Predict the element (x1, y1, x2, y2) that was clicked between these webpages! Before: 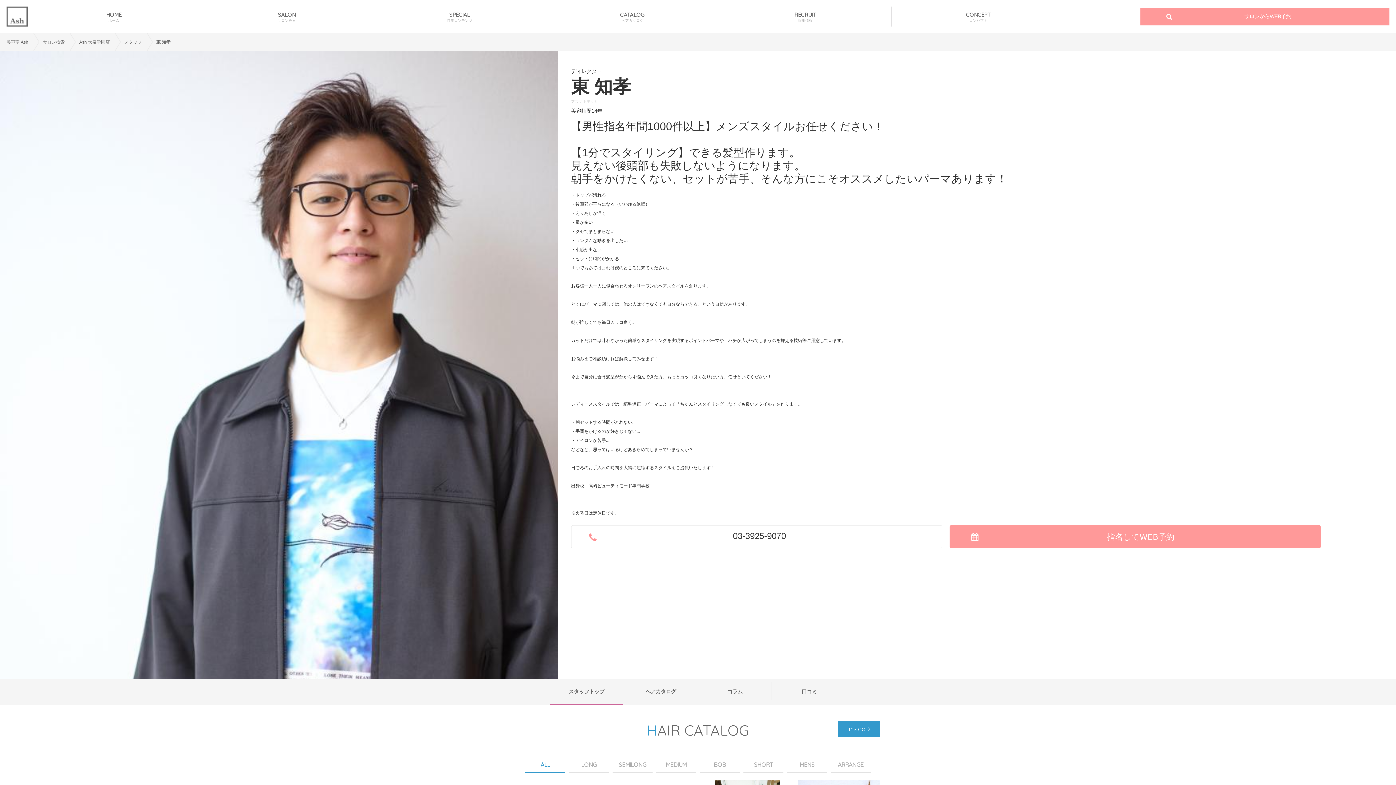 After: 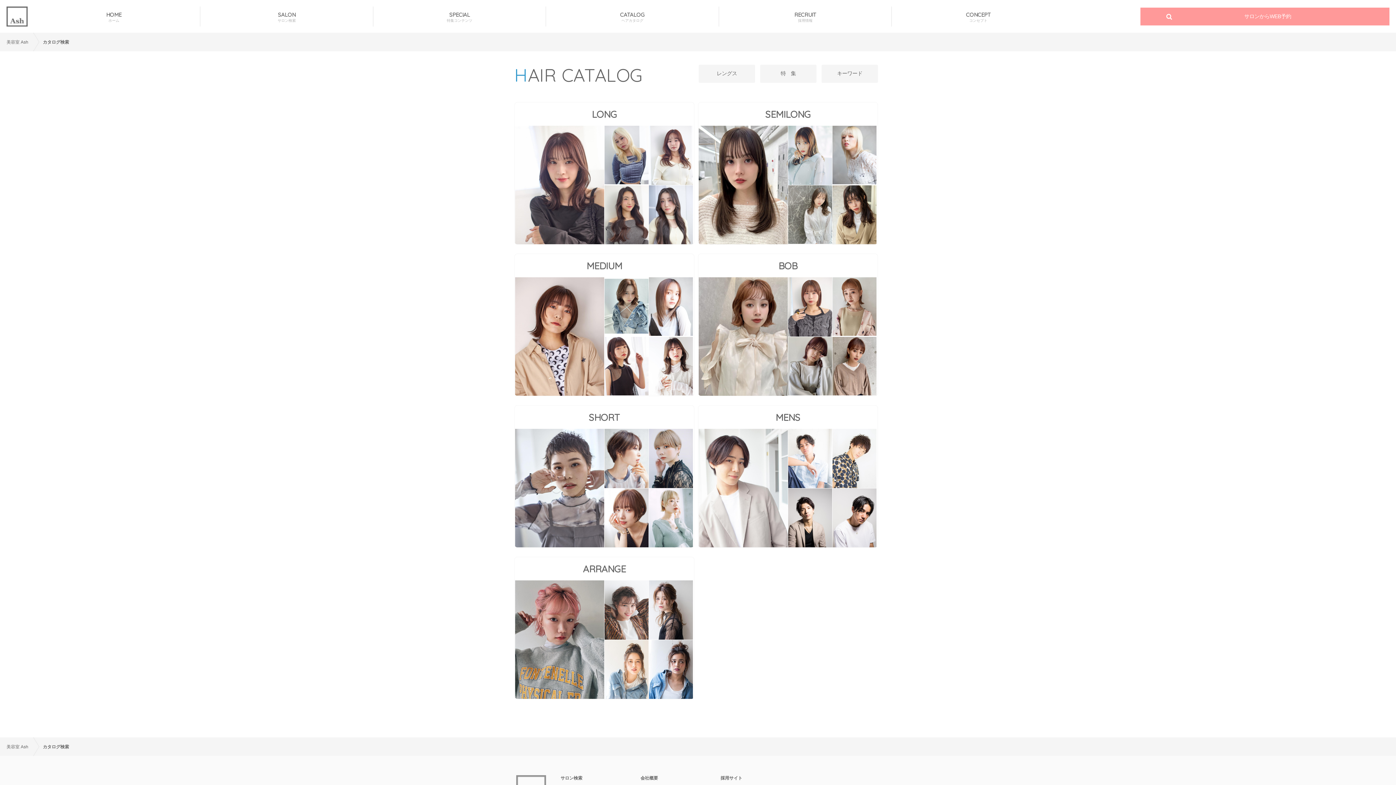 Action: label: CATALOG

ヘアカタログ bbox: (546, 6, 718, 28)